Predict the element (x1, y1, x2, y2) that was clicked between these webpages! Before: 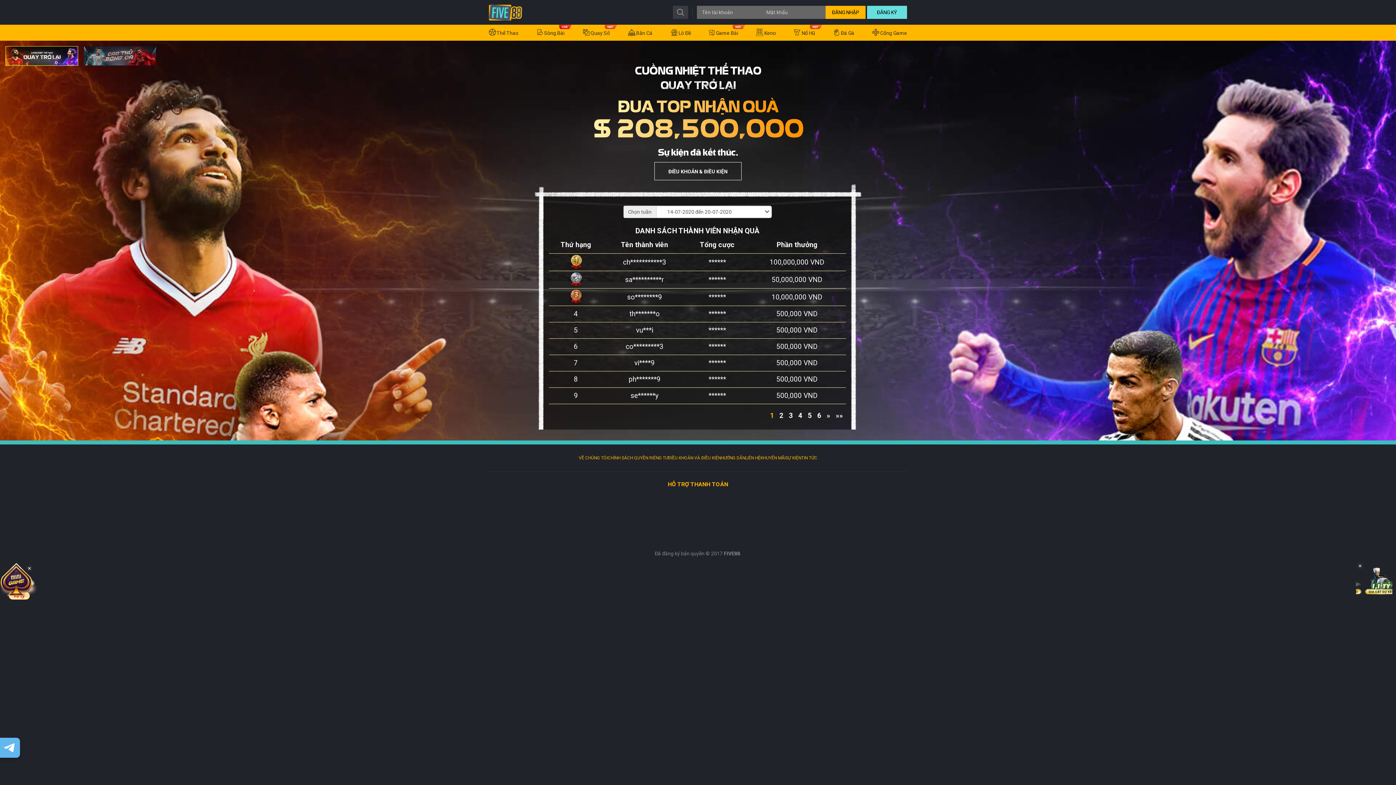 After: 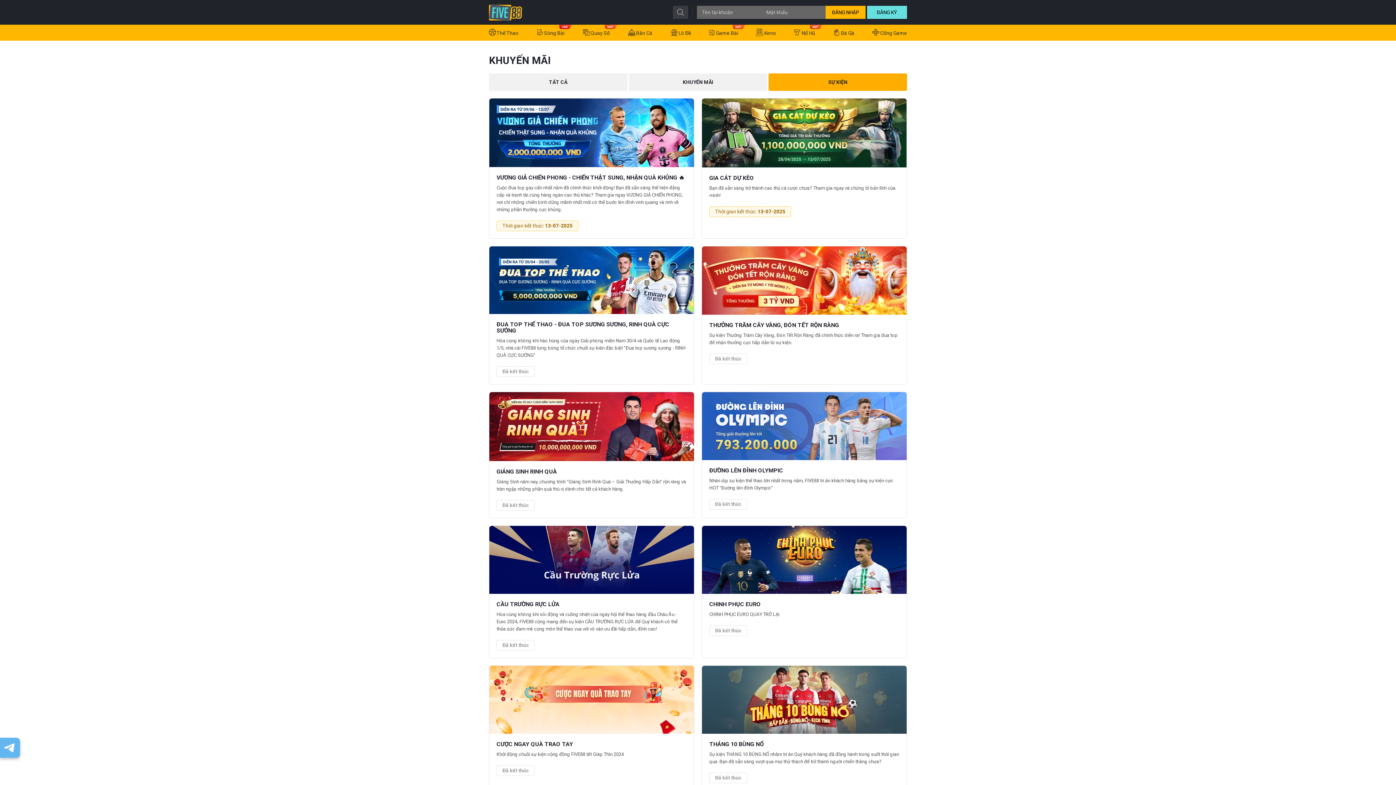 Action: label: SỰ KIỆN bbox: (785, 455, 801, 460)